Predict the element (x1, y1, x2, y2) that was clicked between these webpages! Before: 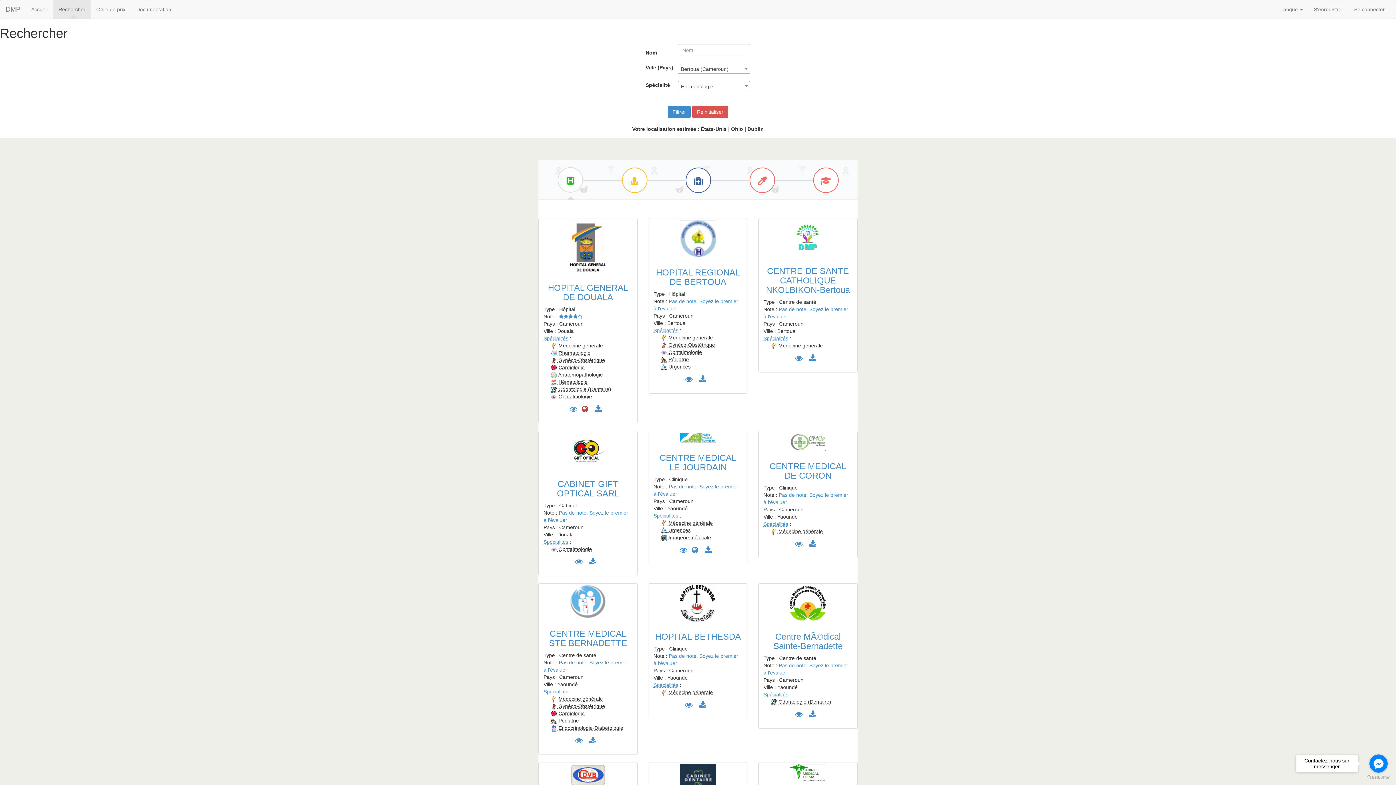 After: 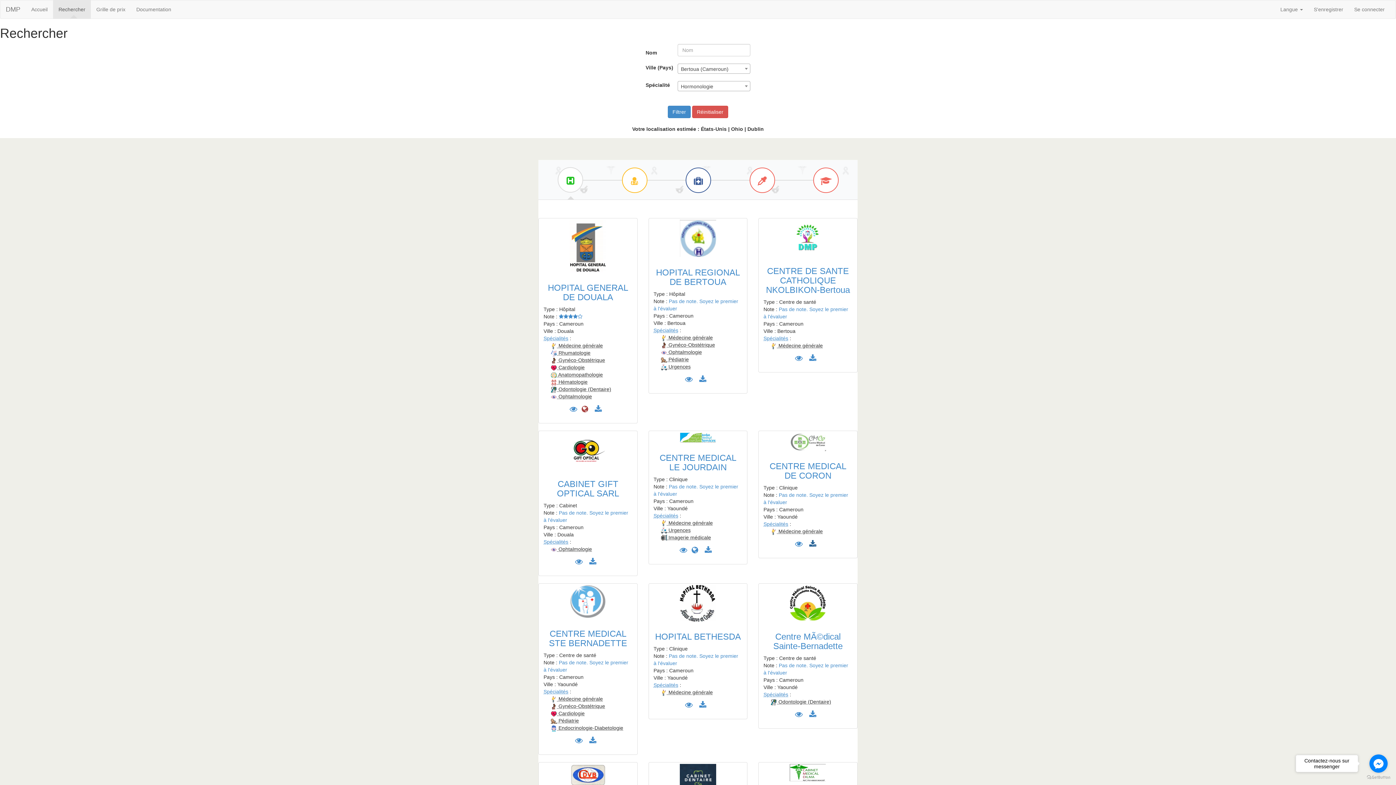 Action: bbox: (809, 540, 816, 548)